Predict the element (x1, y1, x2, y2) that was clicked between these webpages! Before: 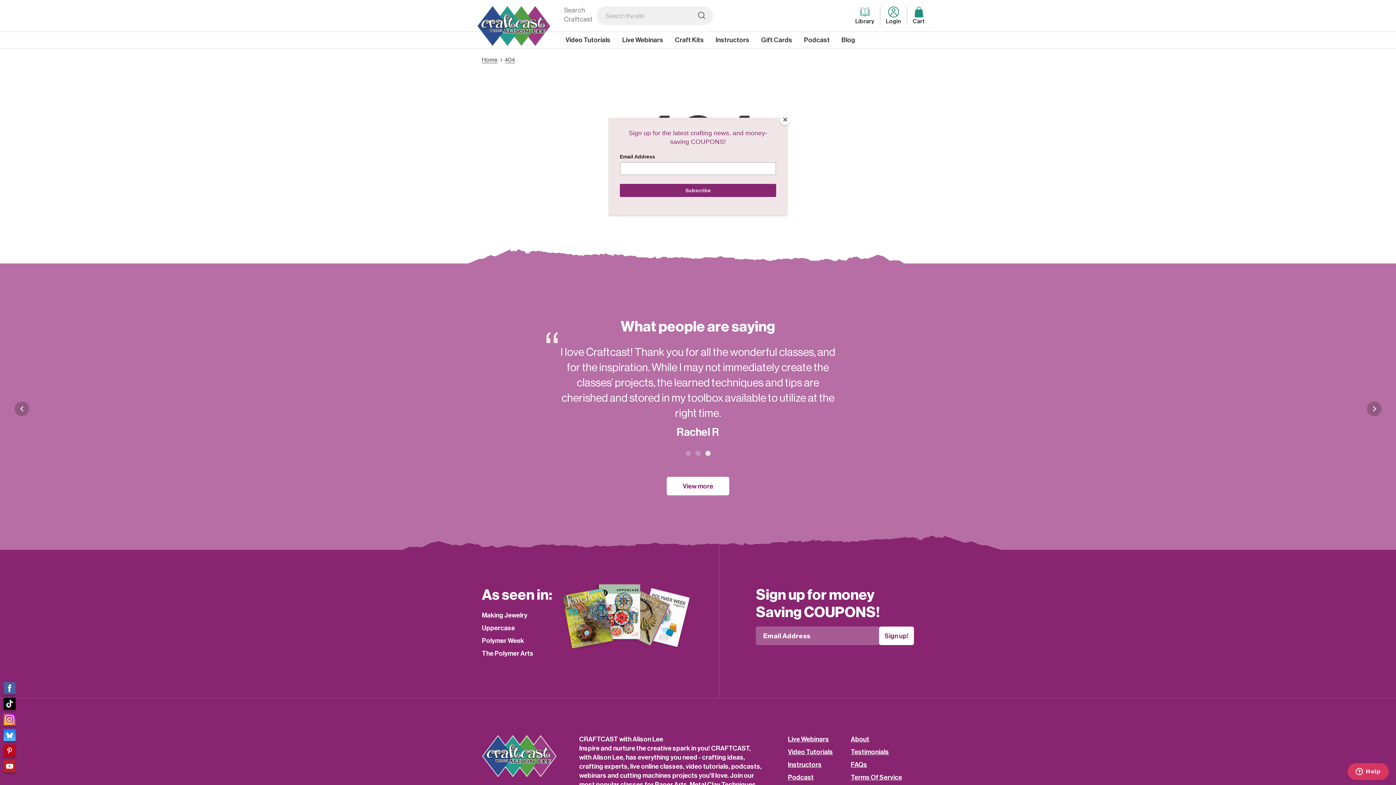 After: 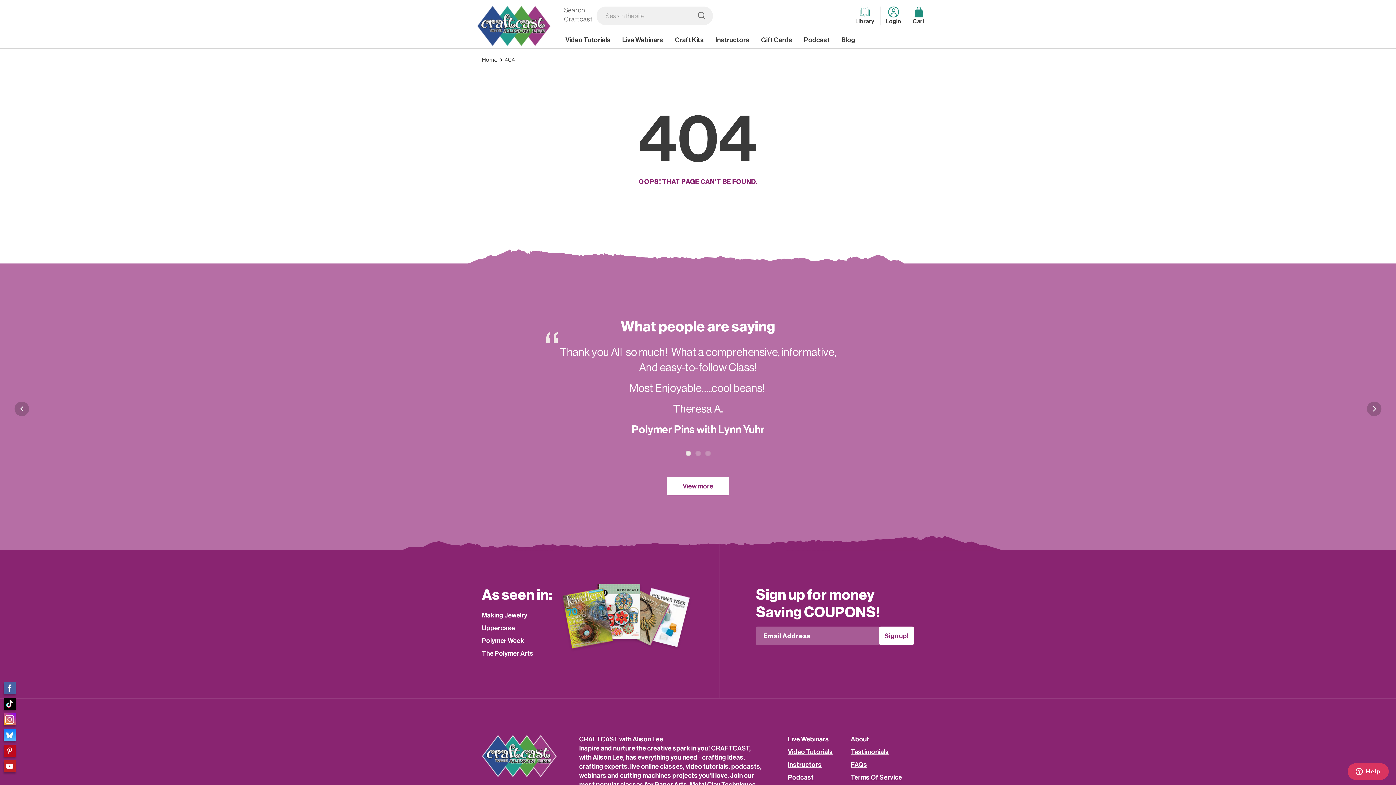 Action: bbox: (780, 114, 790, 125) label: Close